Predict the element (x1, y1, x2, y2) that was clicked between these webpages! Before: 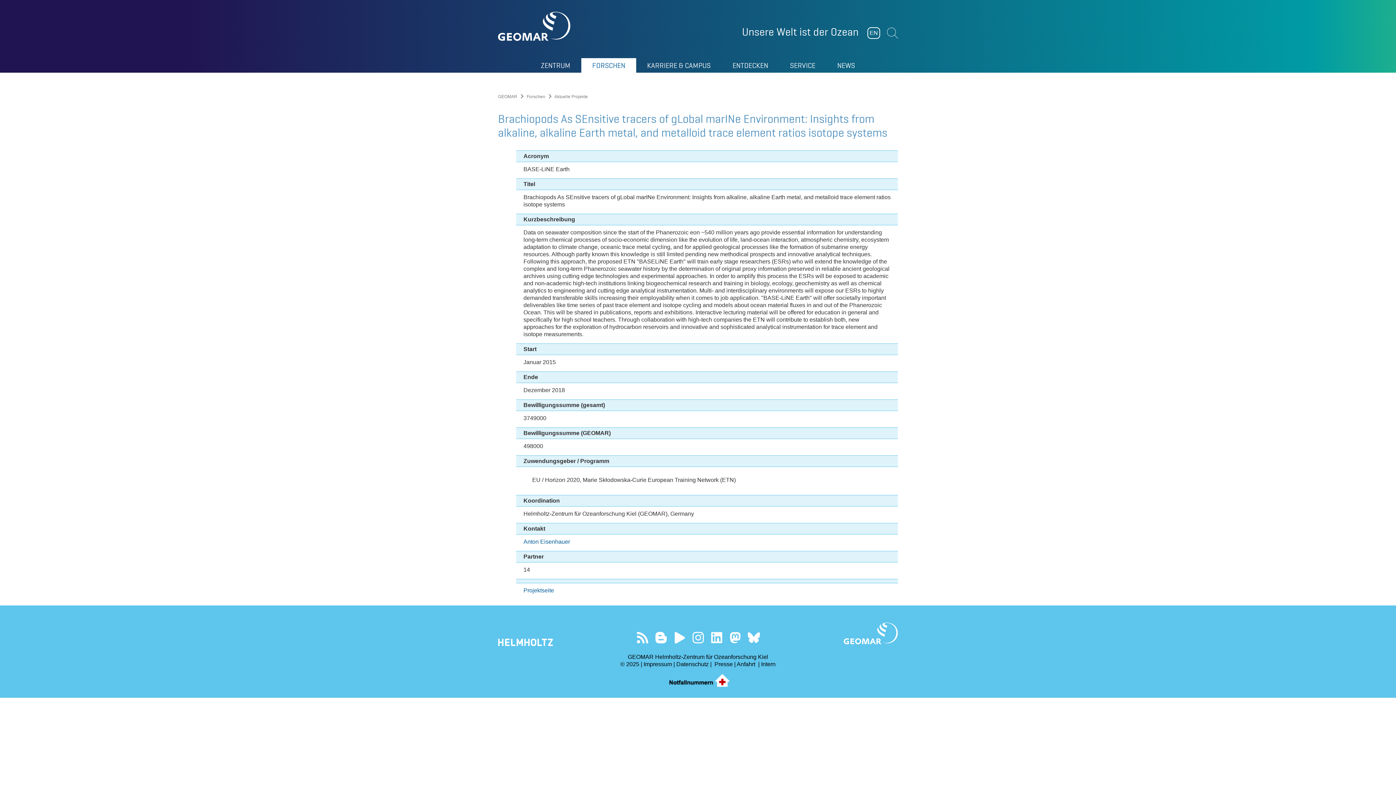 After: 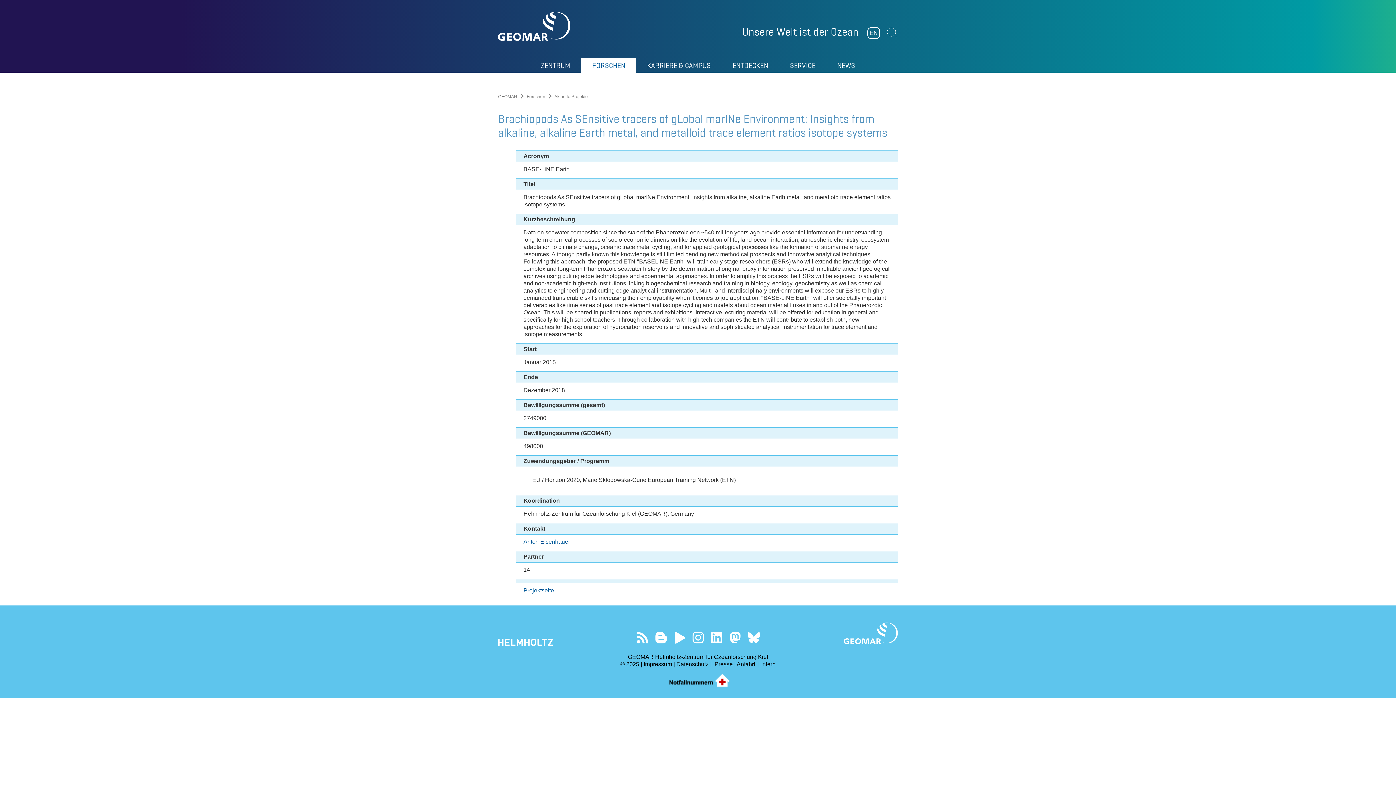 Action: label: Unser Feed bbox: (636, 631, 648, 644)